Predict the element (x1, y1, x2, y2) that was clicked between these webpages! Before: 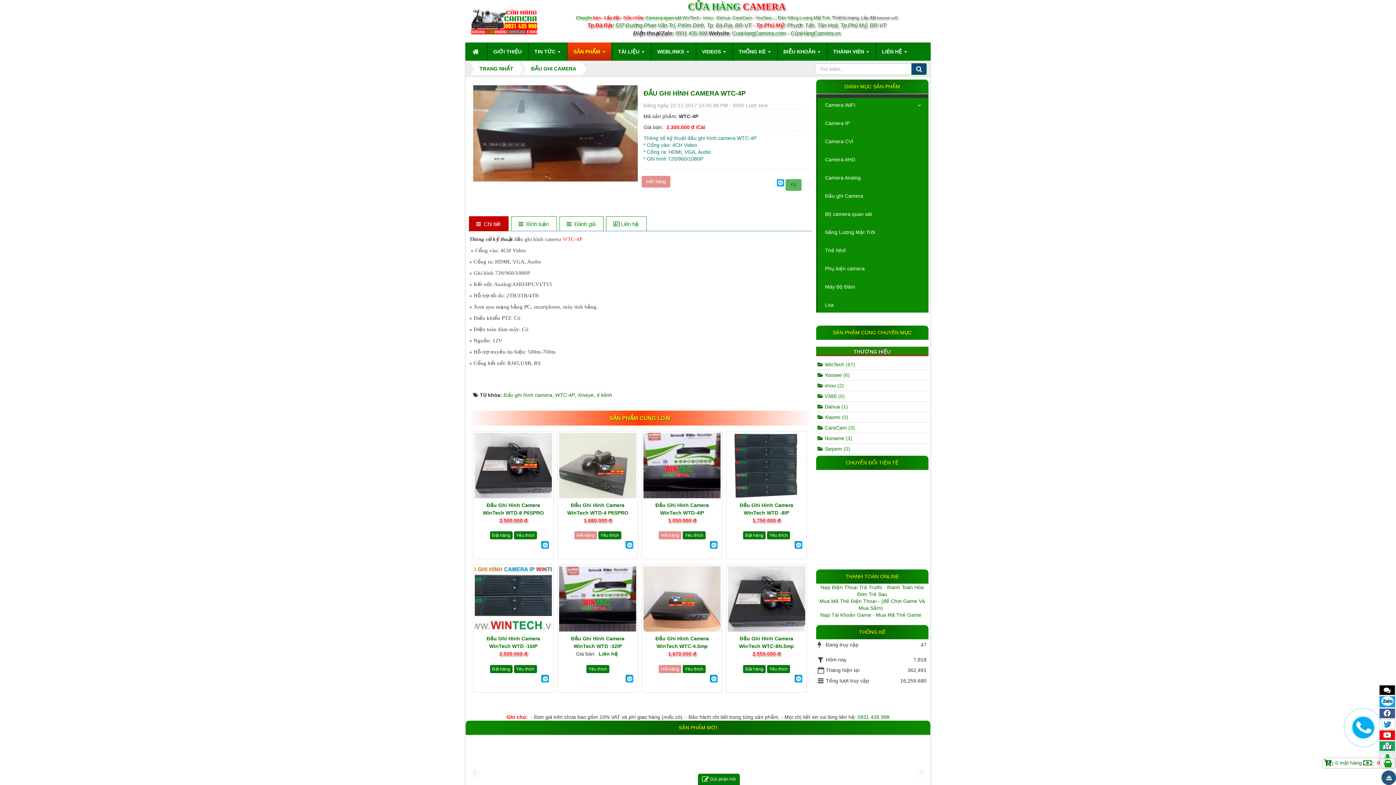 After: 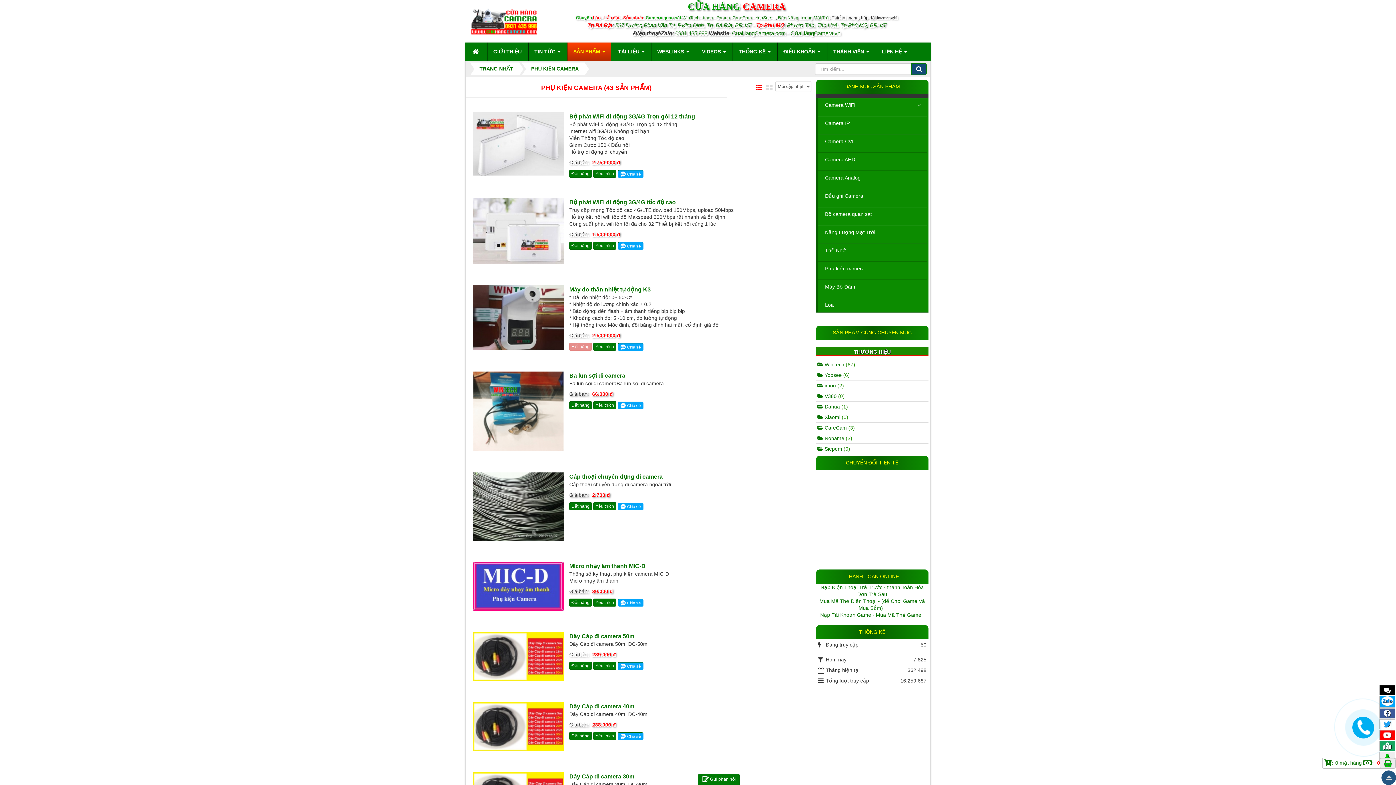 Action: bbox: (818, 261, 926, 276) label: Phụ kiện camera